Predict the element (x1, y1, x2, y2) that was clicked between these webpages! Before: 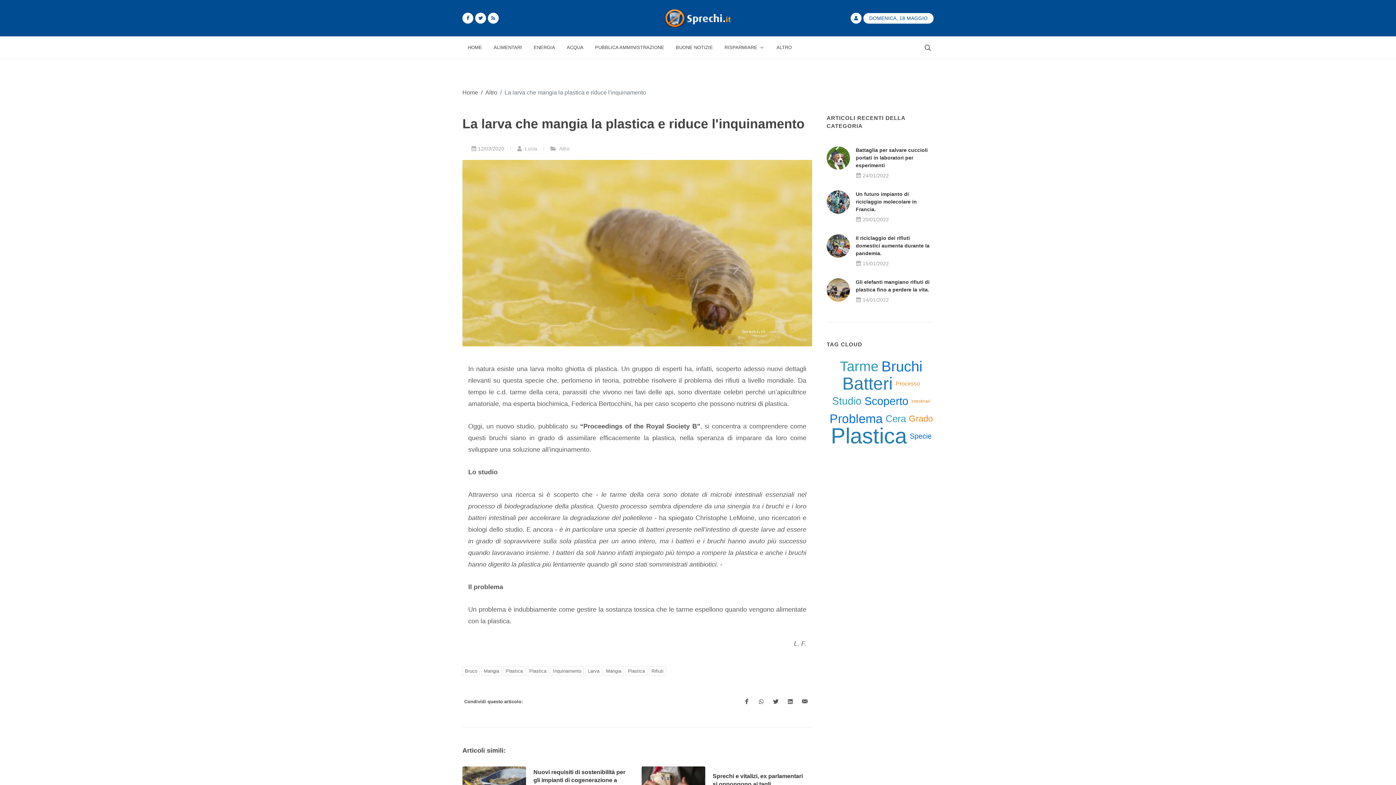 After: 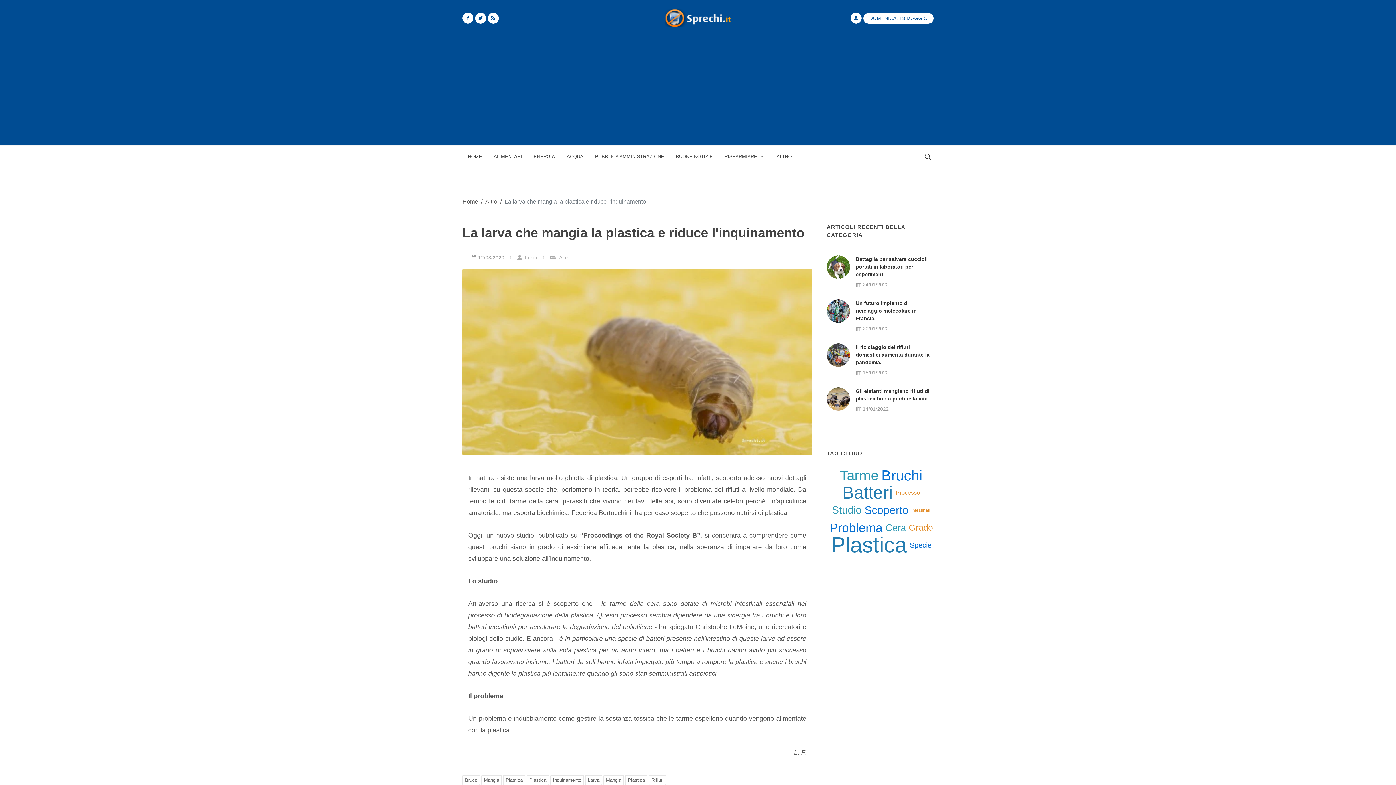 Action: bbox: (923, 44, 930, 51)